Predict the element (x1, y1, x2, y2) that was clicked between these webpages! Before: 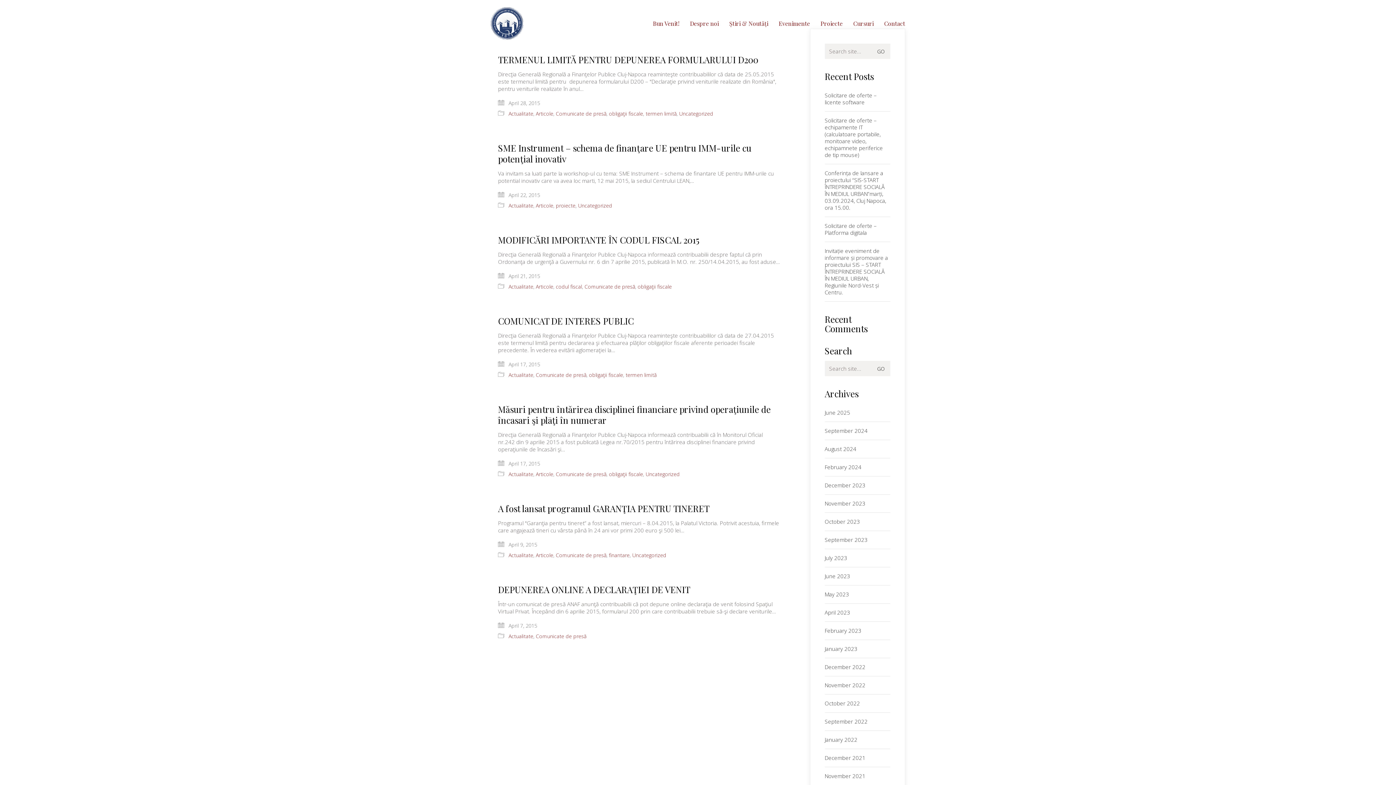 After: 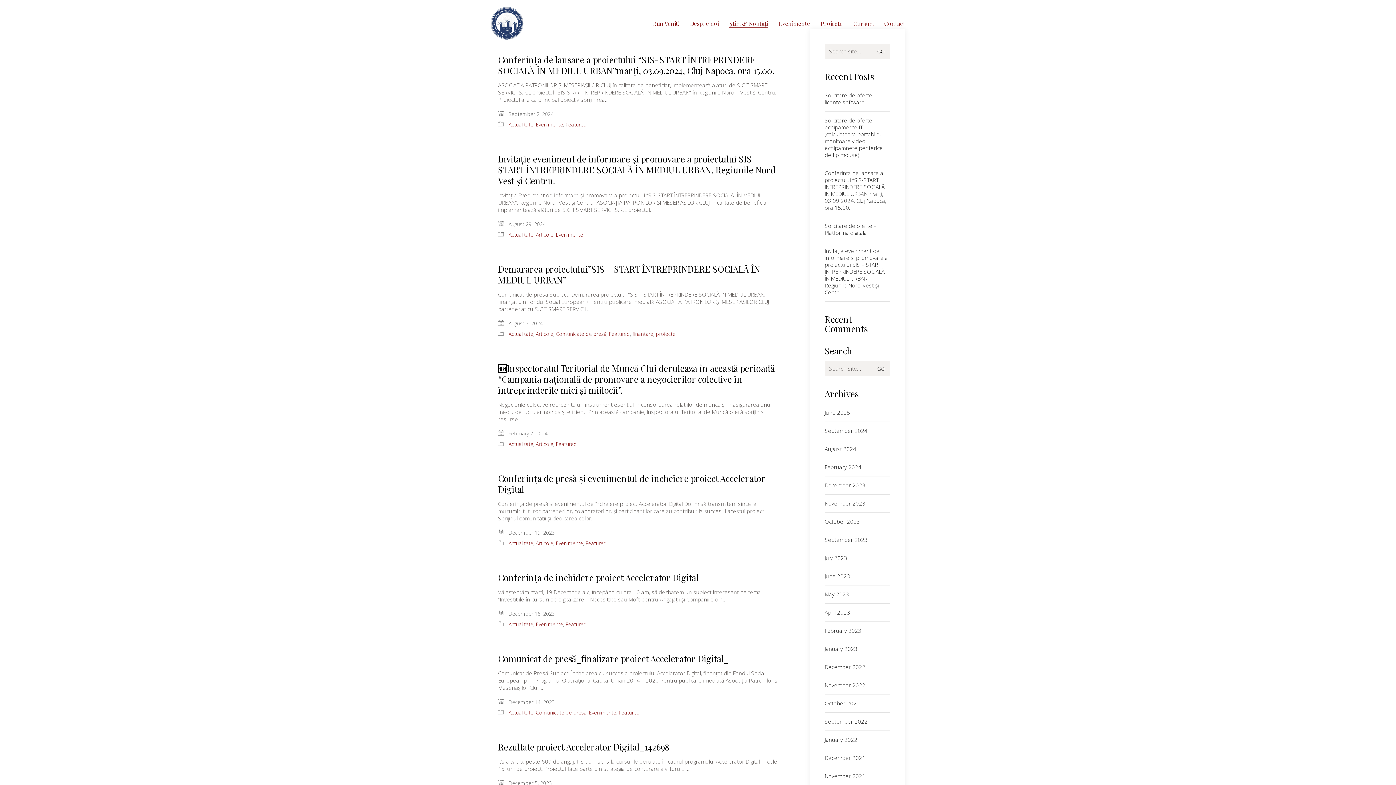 Action: label: Actualitate bbox: (508, 283, 533, 290)